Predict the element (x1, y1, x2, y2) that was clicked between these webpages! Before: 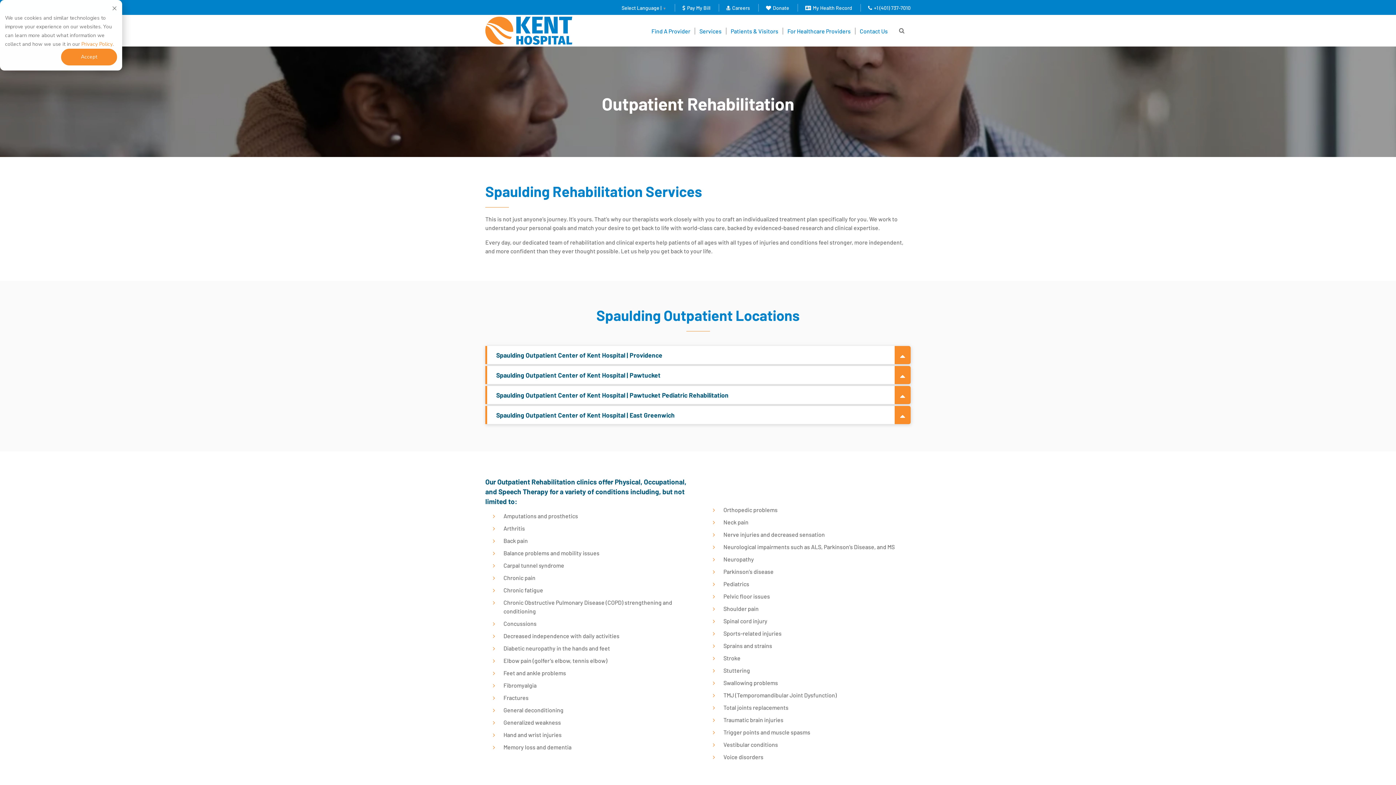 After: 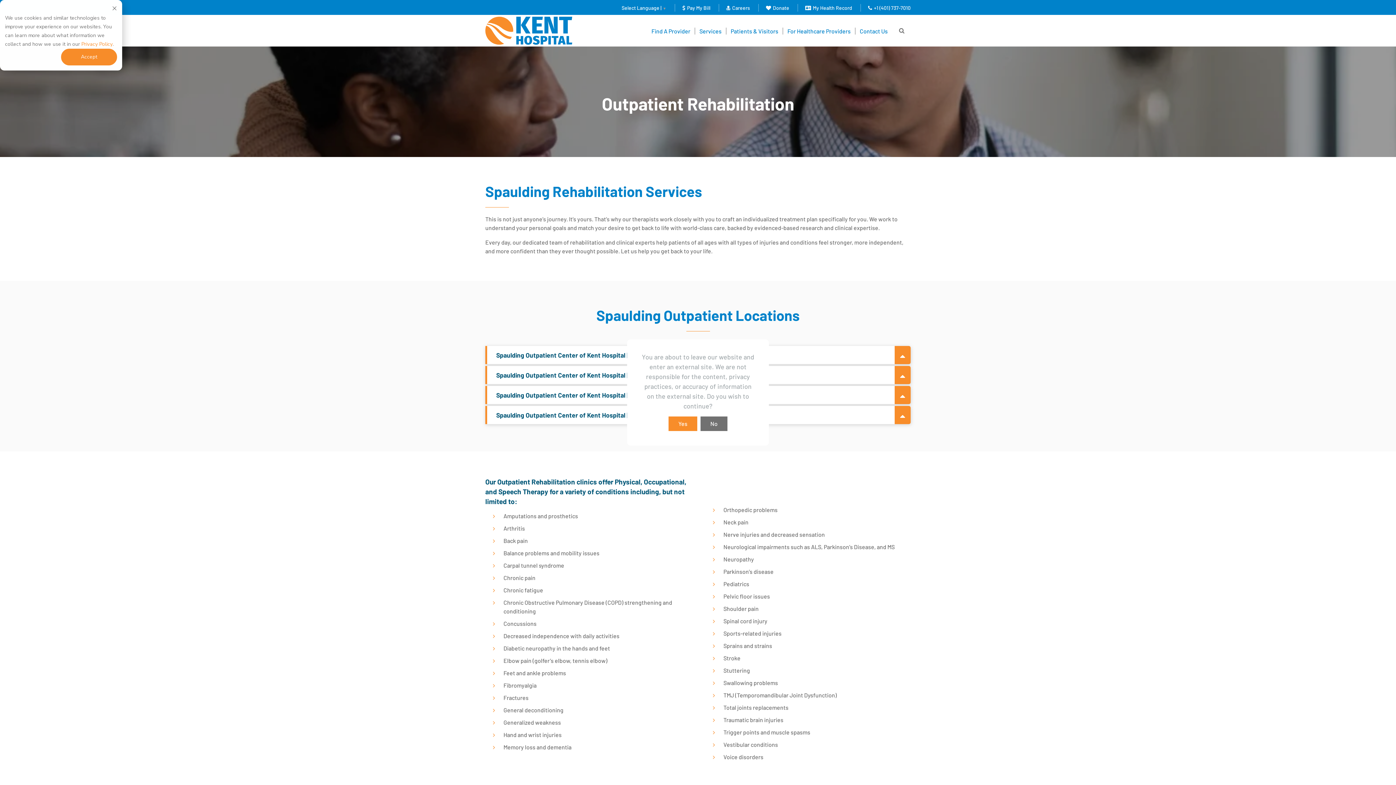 Action: bbox: (766, 4, 789, 10) label: Donate